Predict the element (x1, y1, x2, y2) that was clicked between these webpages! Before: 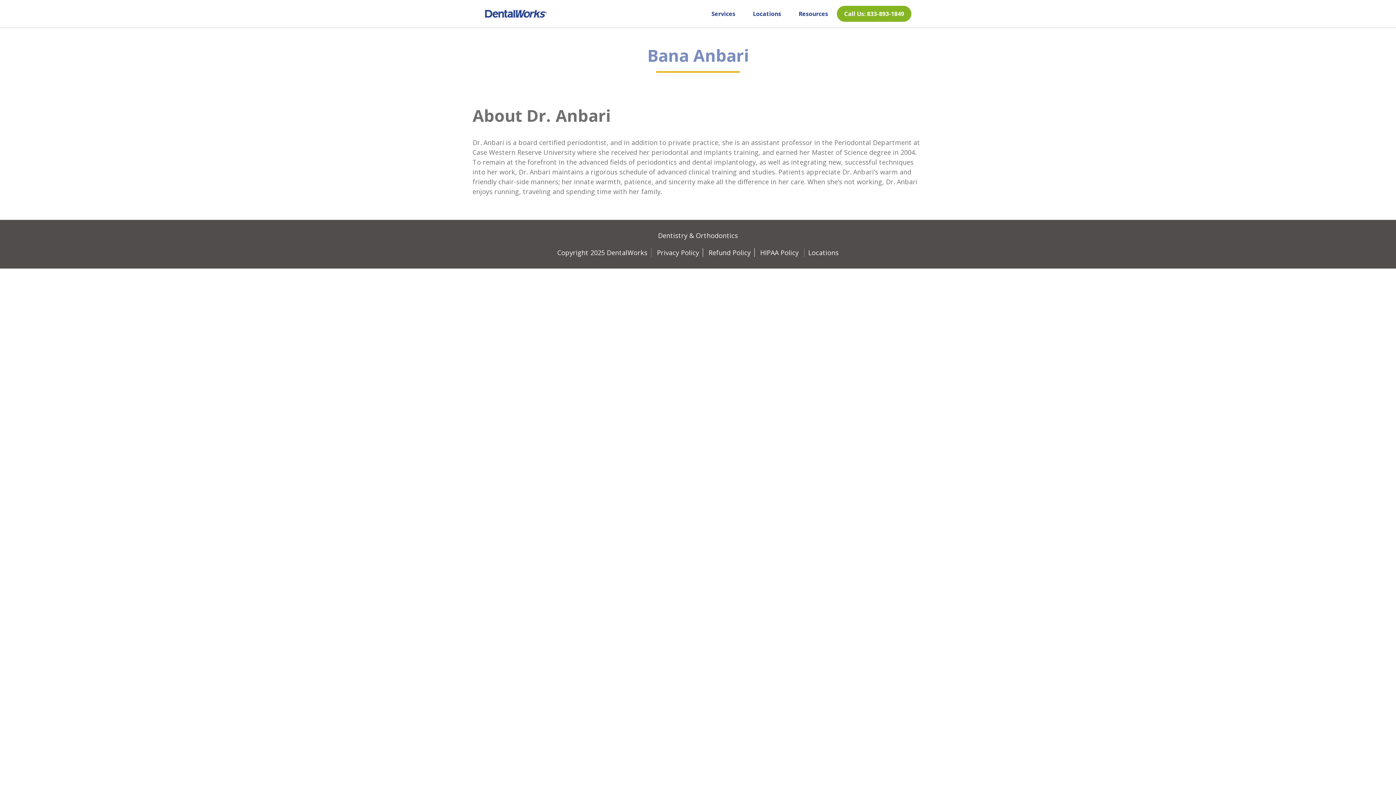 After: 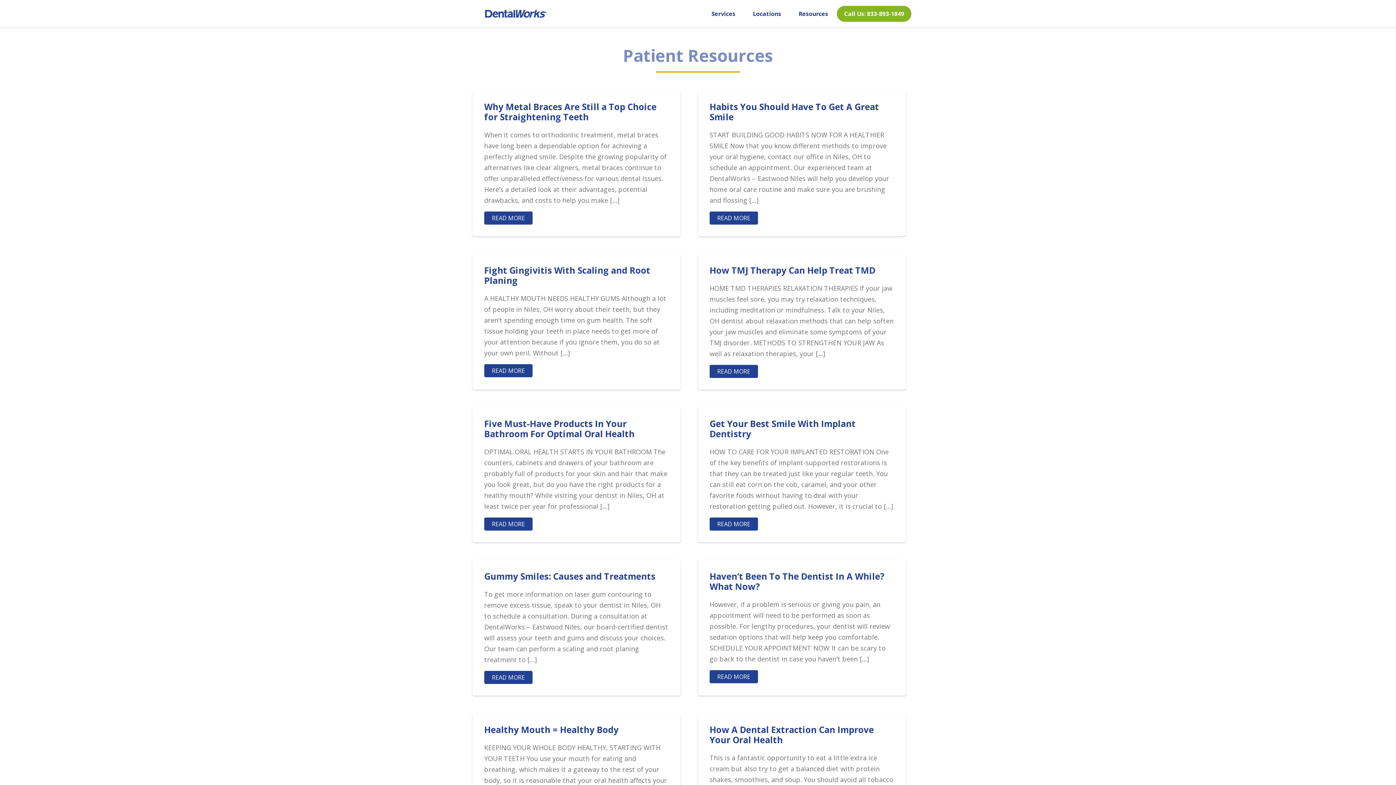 Action: label: Resources bbox: (790, 8, 837, 19)